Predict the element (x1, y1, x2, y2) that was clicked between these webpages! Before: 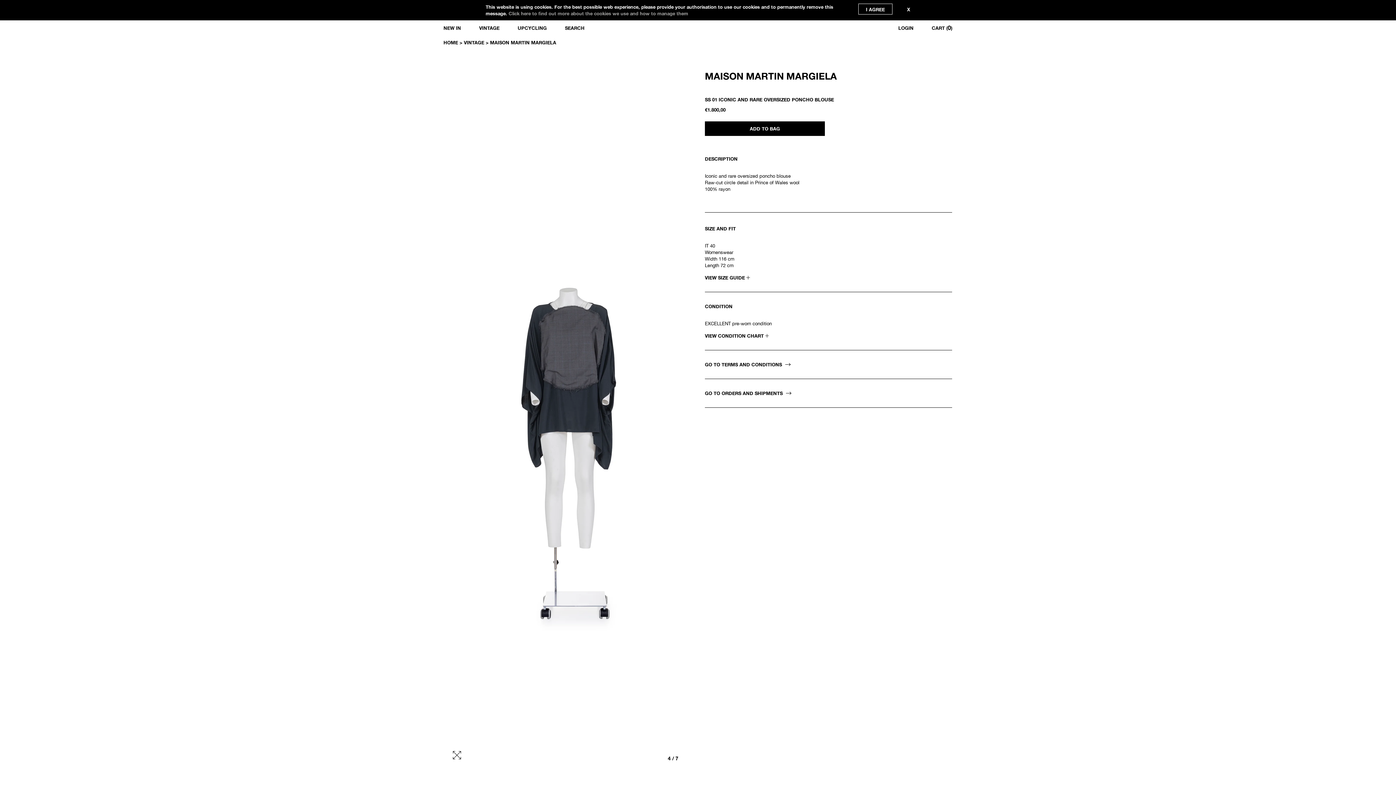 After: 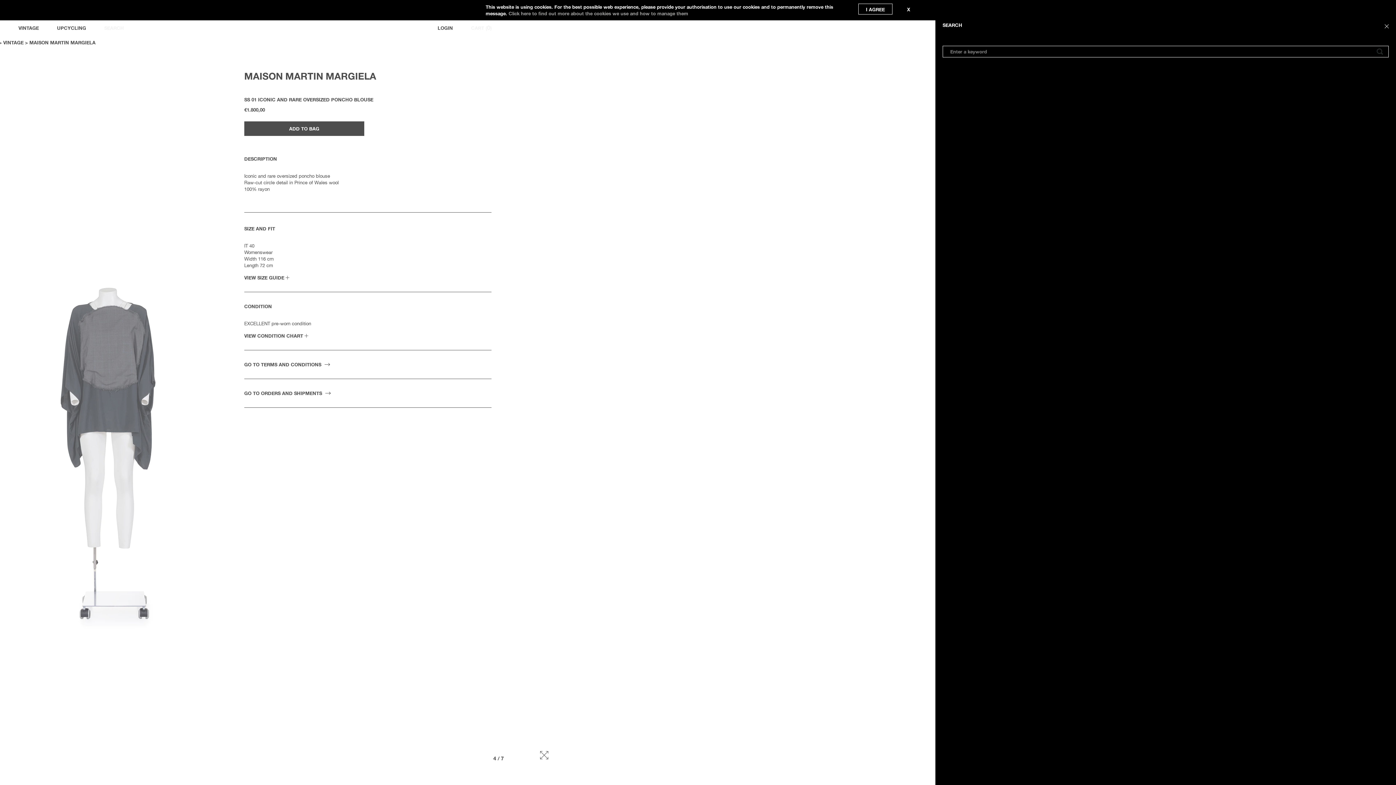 Action: bbox: (565, 23, 602, 32) label: SEARCH